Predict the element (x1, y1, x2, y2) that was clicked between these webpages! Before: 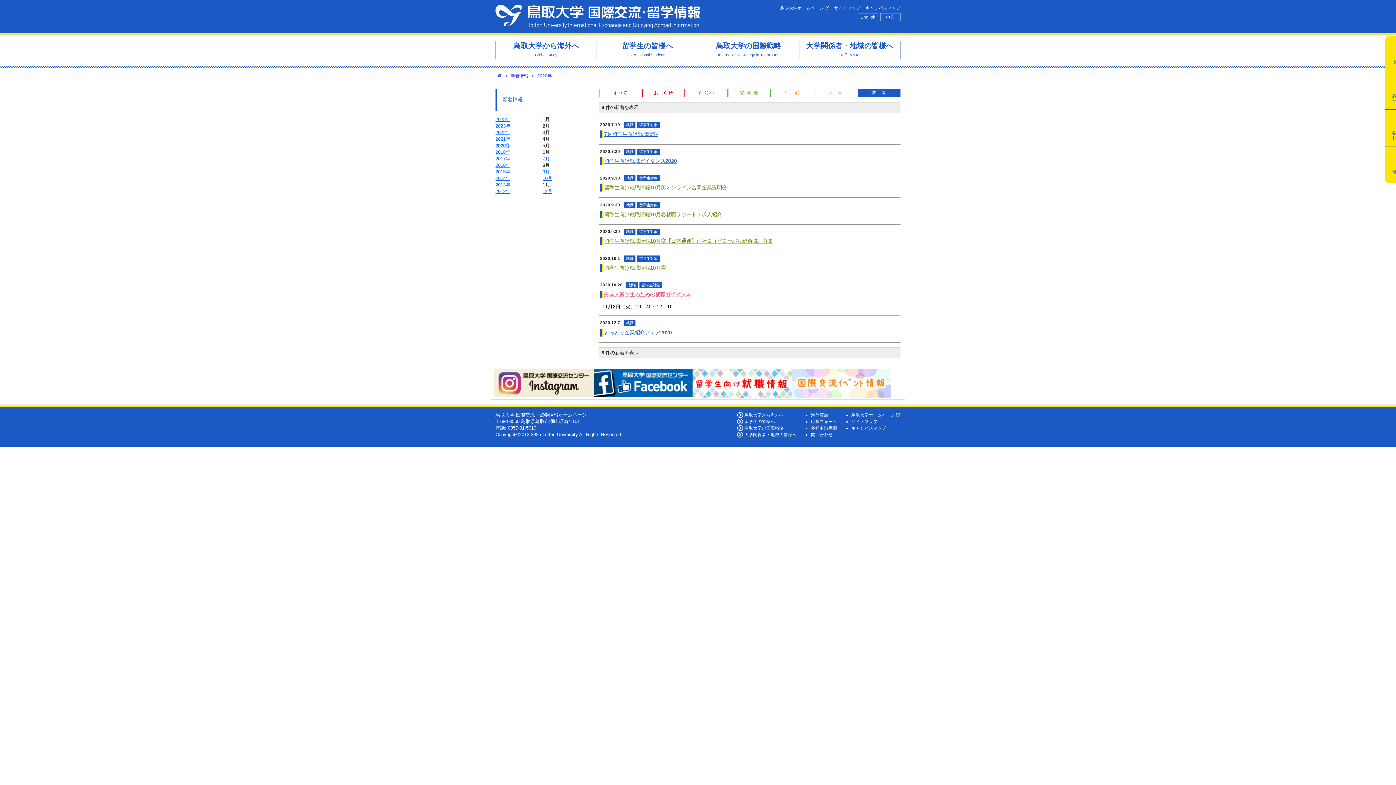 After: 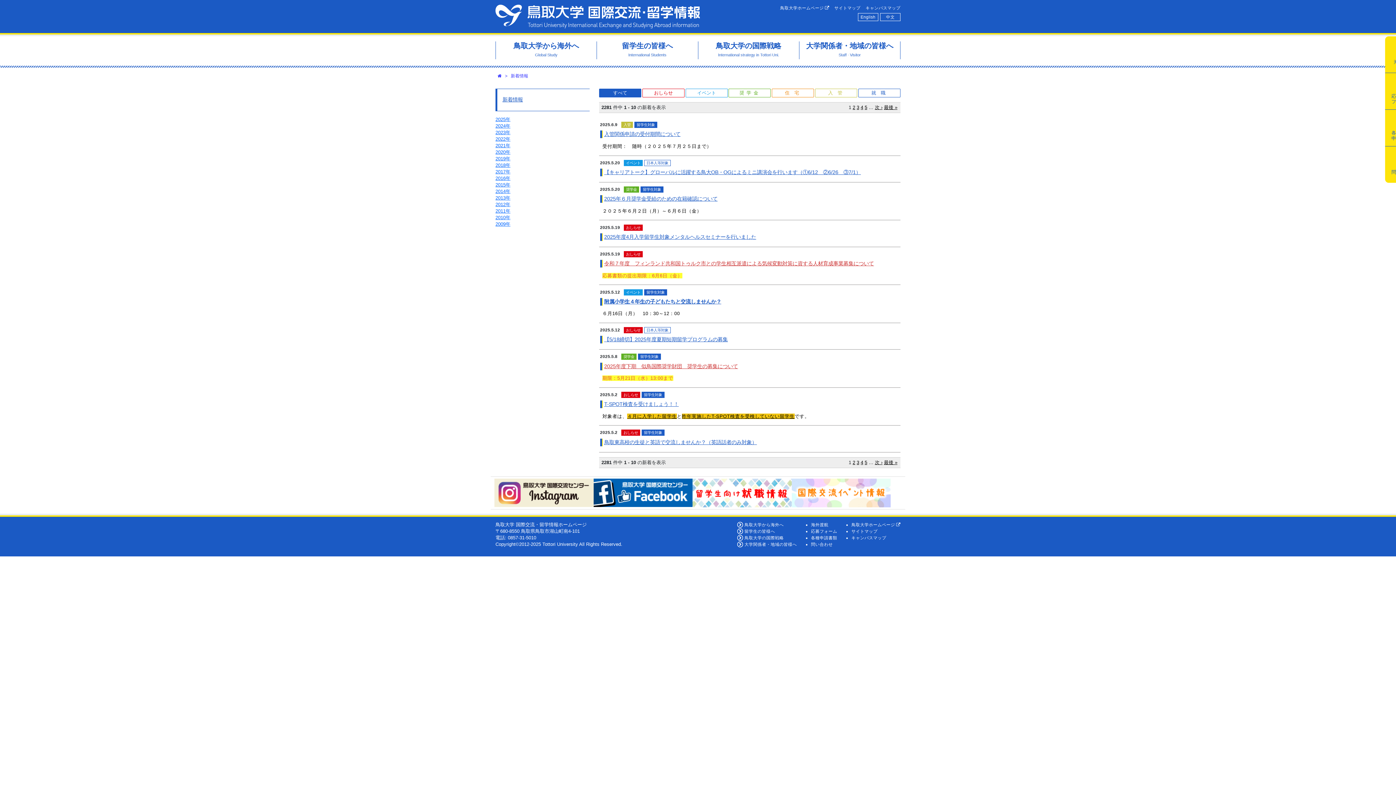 Action: bbox: (502, 96, 523, 102) label: 新着情報